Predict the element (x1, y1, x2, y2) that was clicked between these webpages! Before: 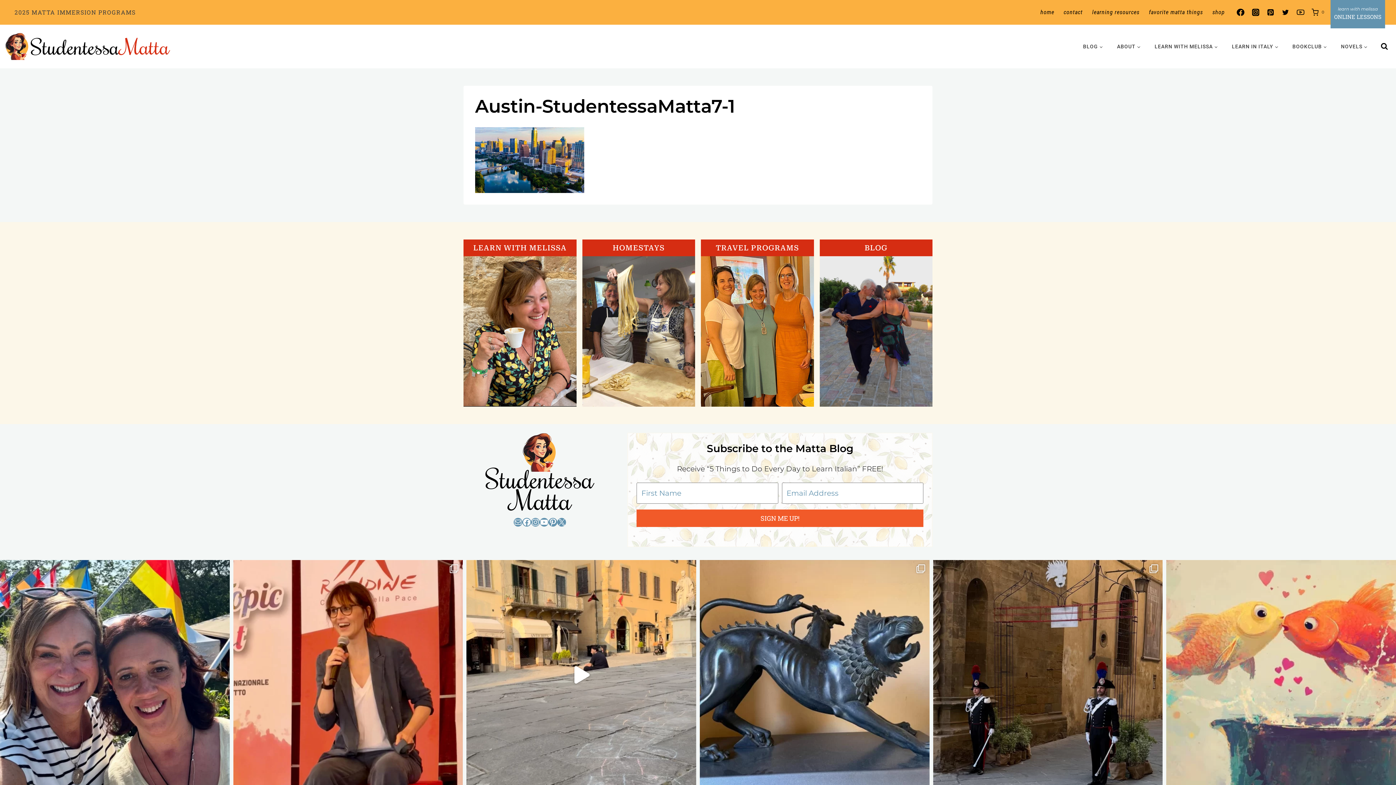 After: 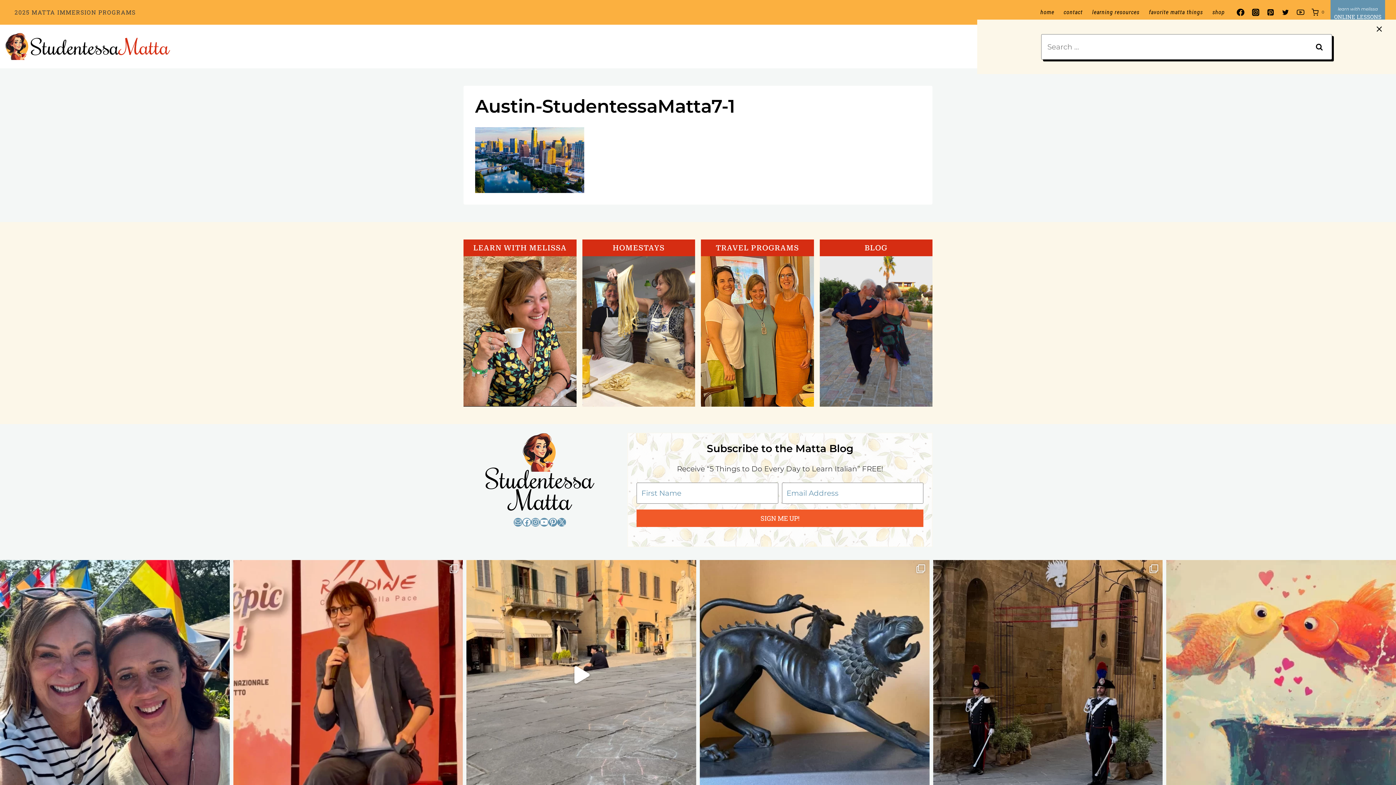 Action: label: View Search Form bbox: (1378, 40, 1390, 52)